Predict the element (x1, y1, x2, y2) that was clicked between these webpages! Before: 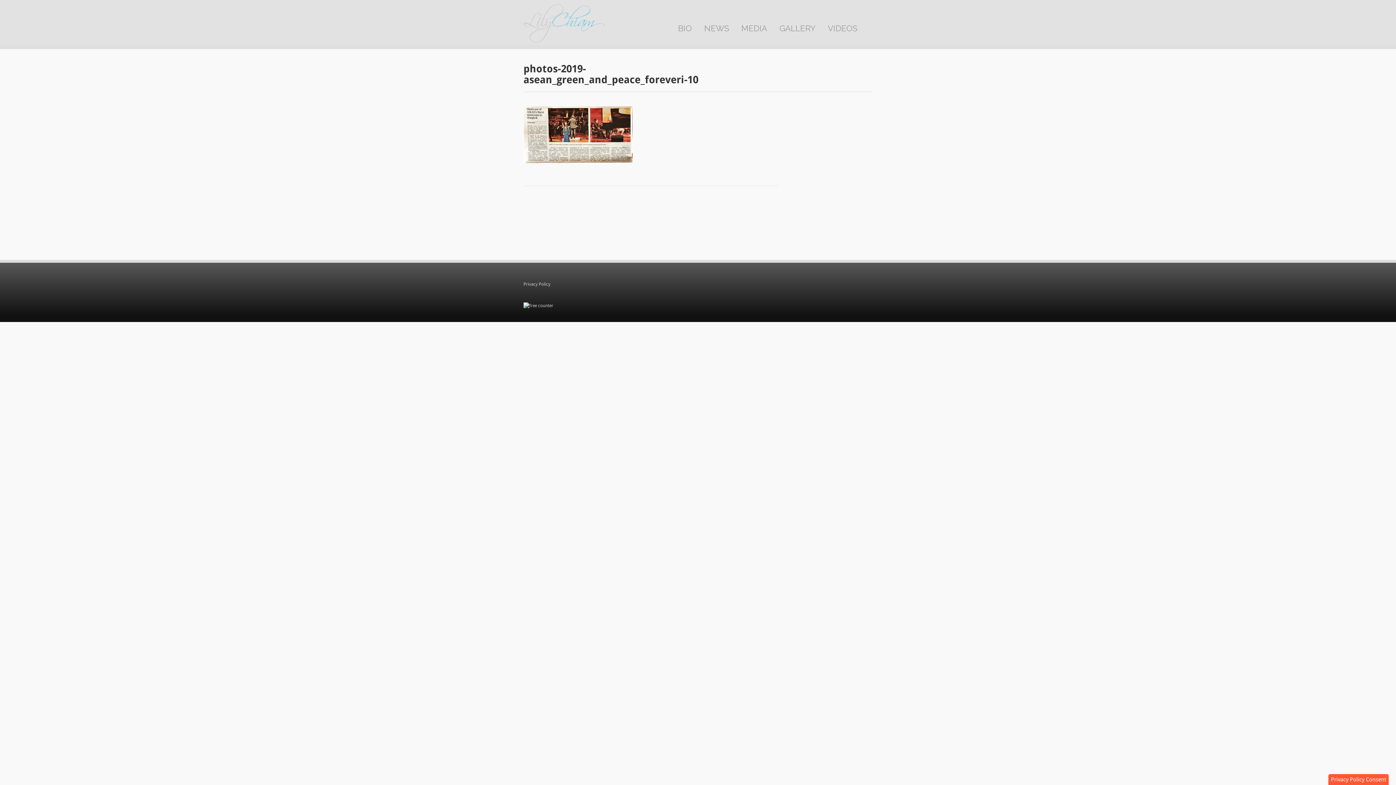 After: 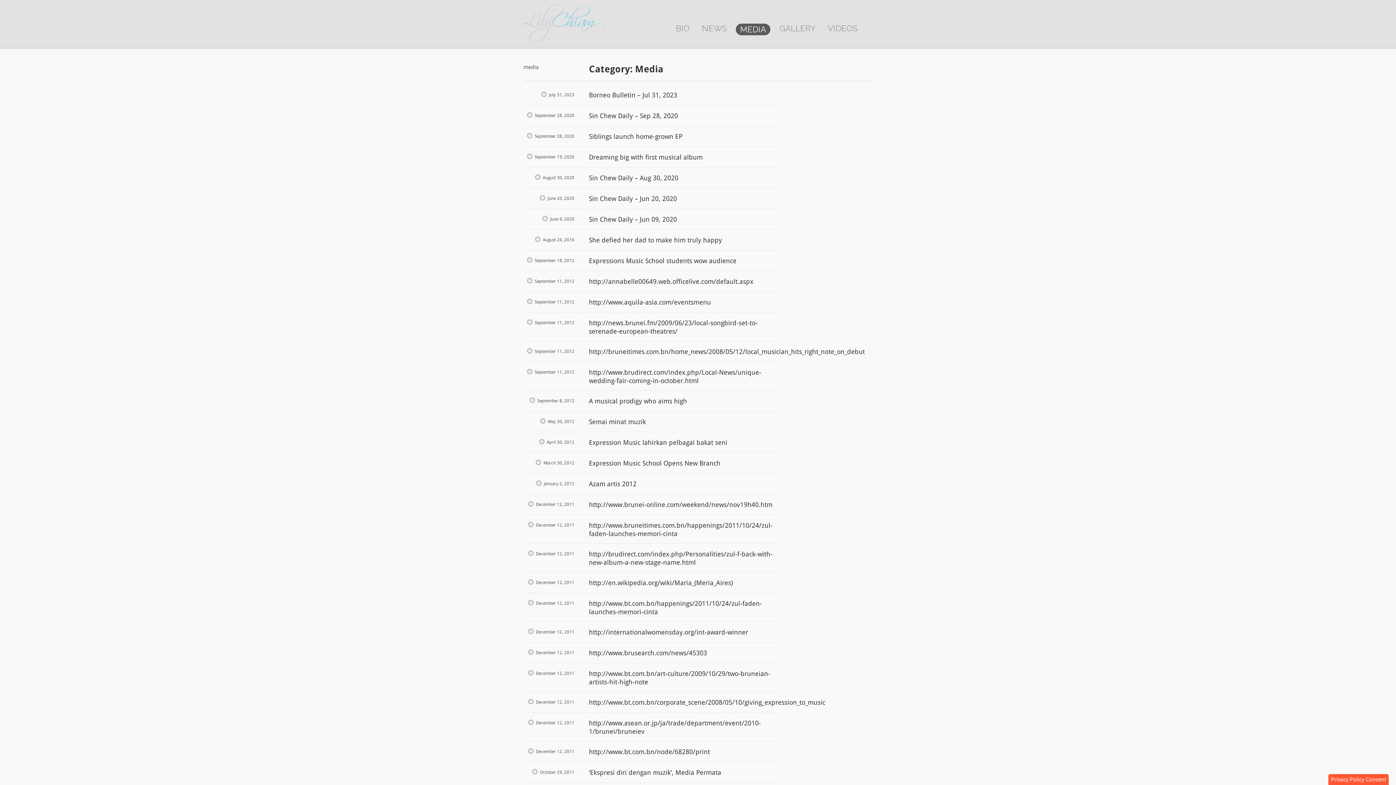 Action: bbox: (737, 22, 771, 34) label: MEDIA